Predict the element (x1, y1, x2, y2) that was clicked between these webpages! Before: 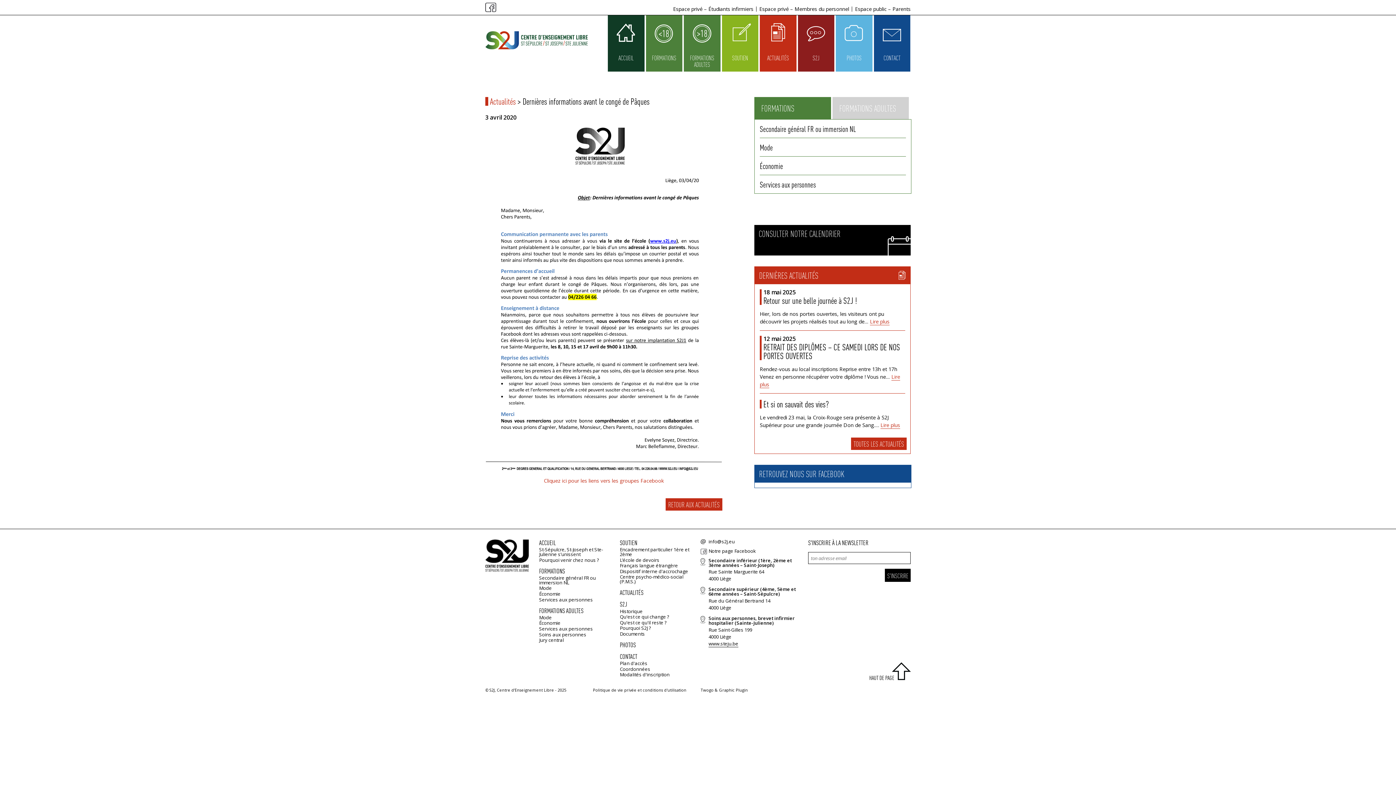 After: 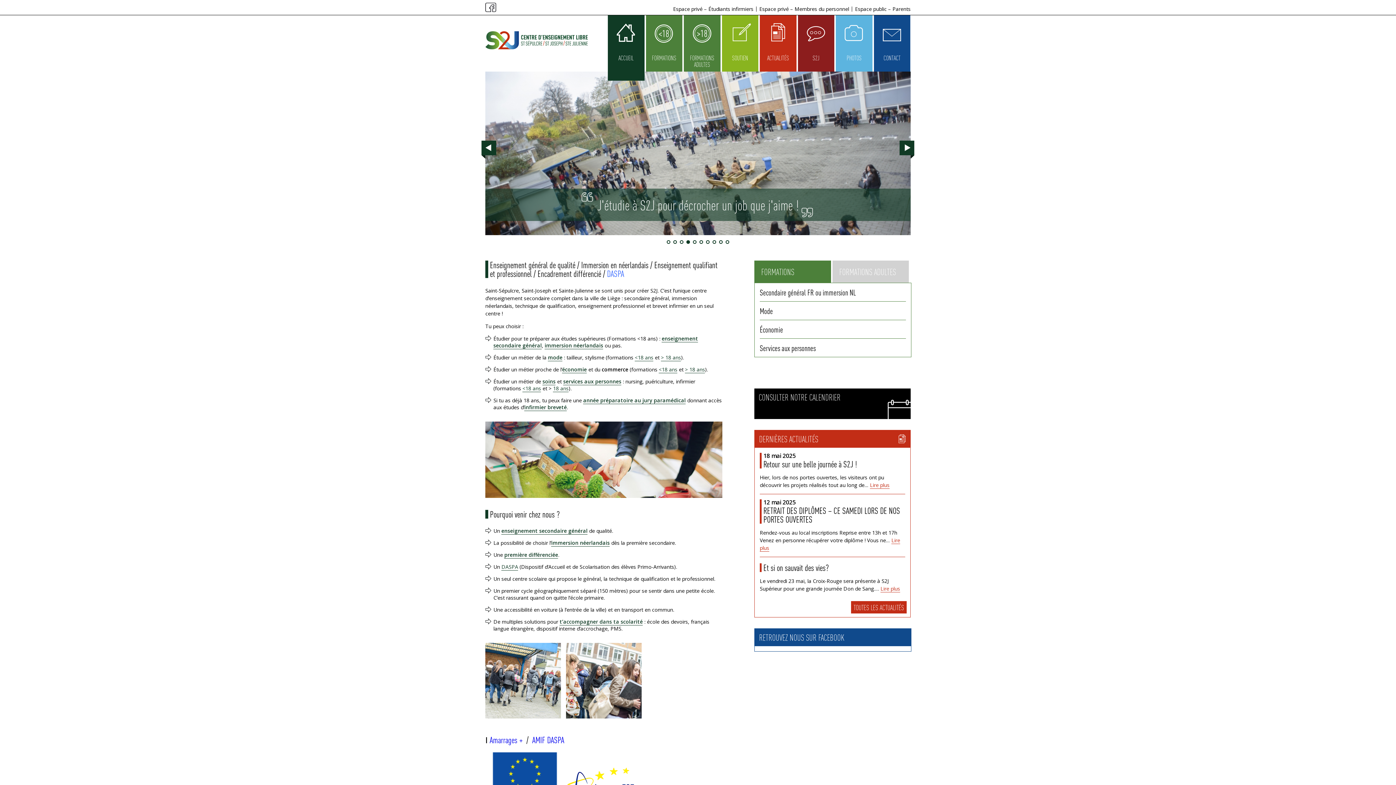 Action: label: St-Sépulcre, St-Joseph et Ste-Julienne s’unissent bbox: (539, 546, 603, 557)